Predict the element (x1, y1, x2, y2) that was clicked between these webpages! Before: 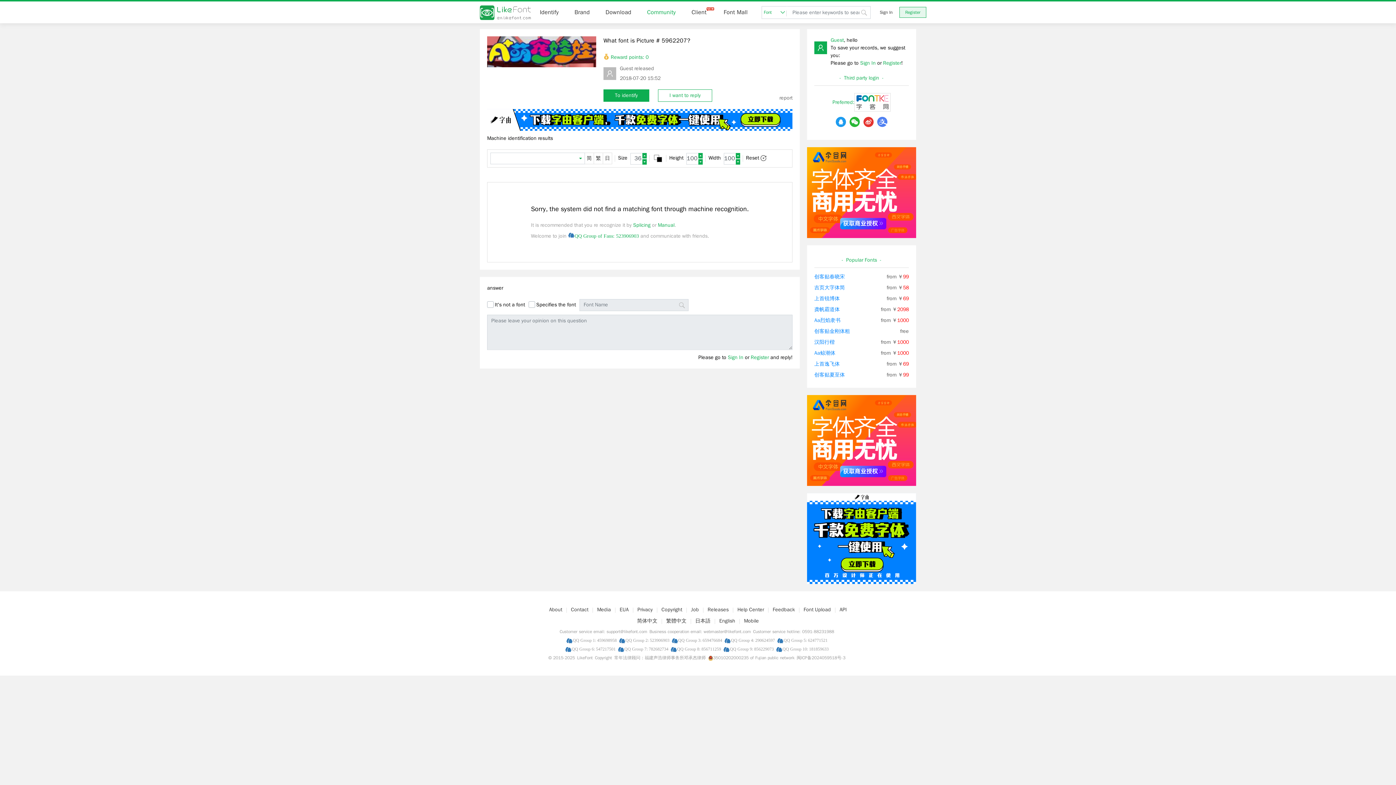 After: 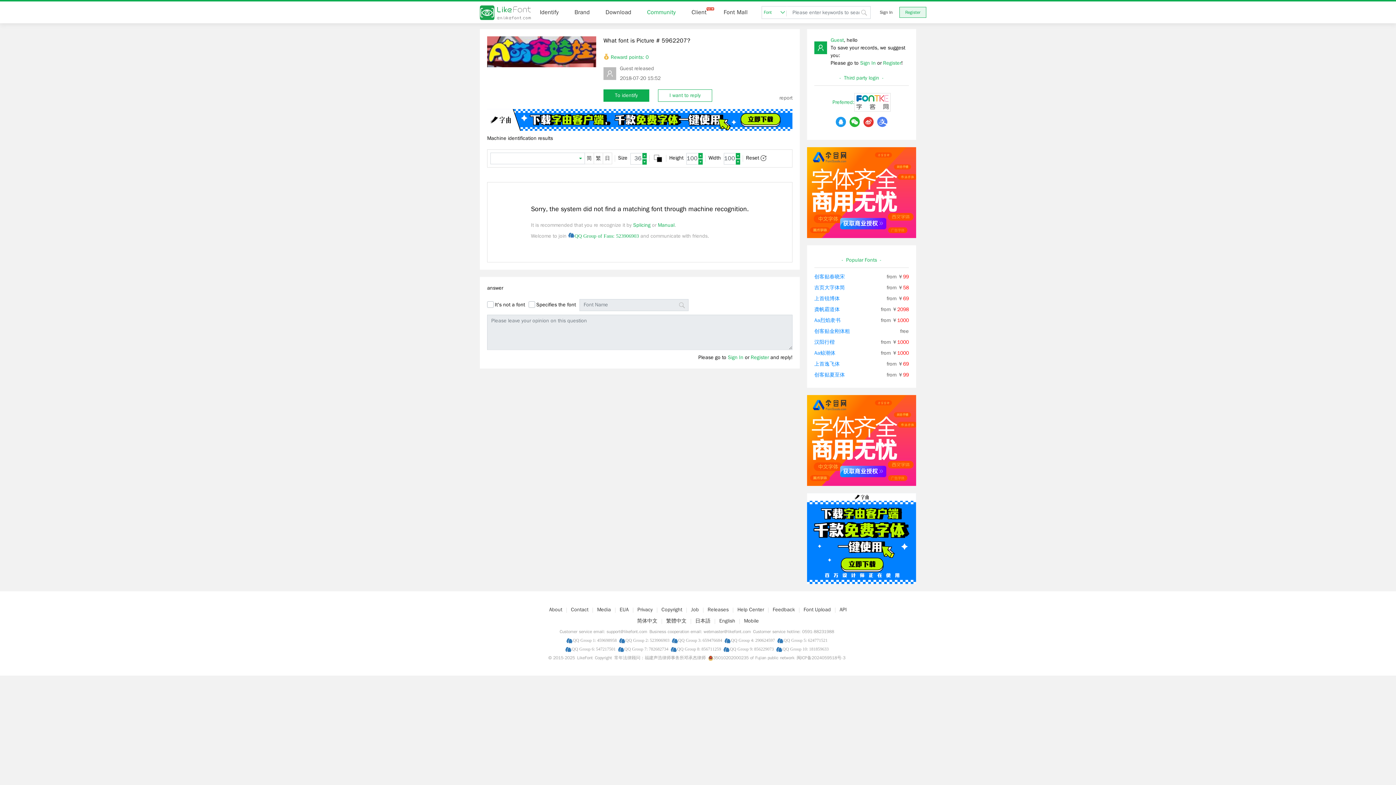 Action: bbox: (807, 493, 916, 584)